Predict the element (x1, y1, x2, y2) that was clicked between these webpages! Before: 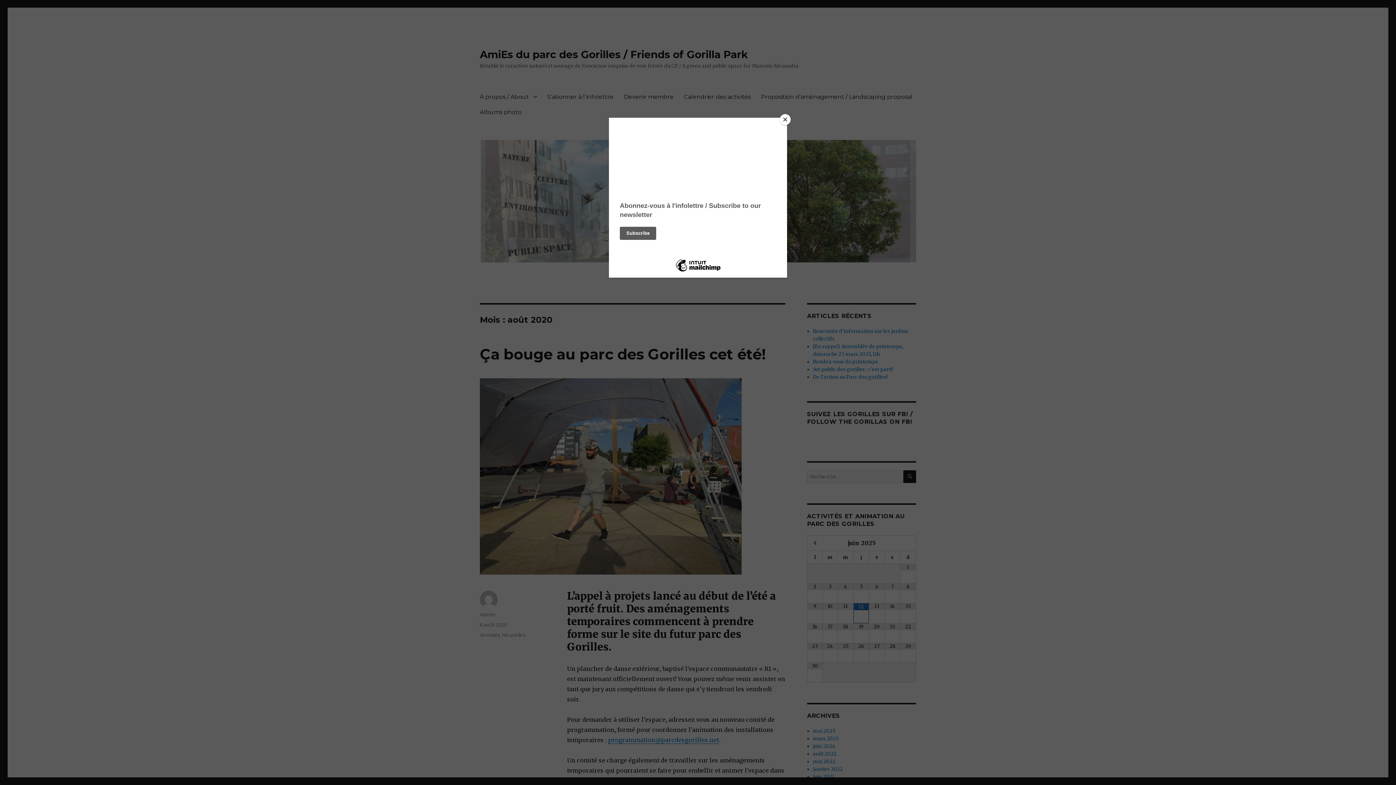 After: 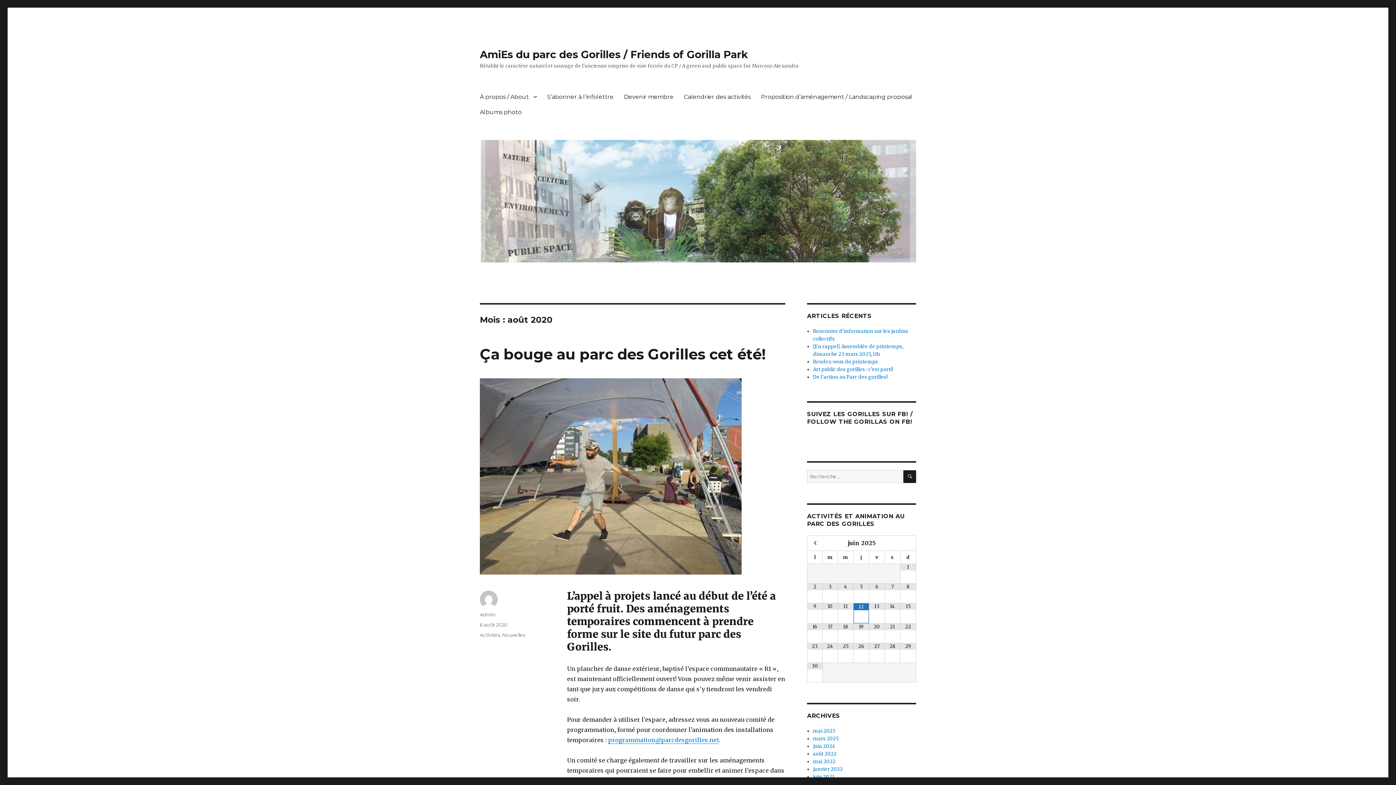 Action: label: Close bbox: (780, 114, 790, 125)